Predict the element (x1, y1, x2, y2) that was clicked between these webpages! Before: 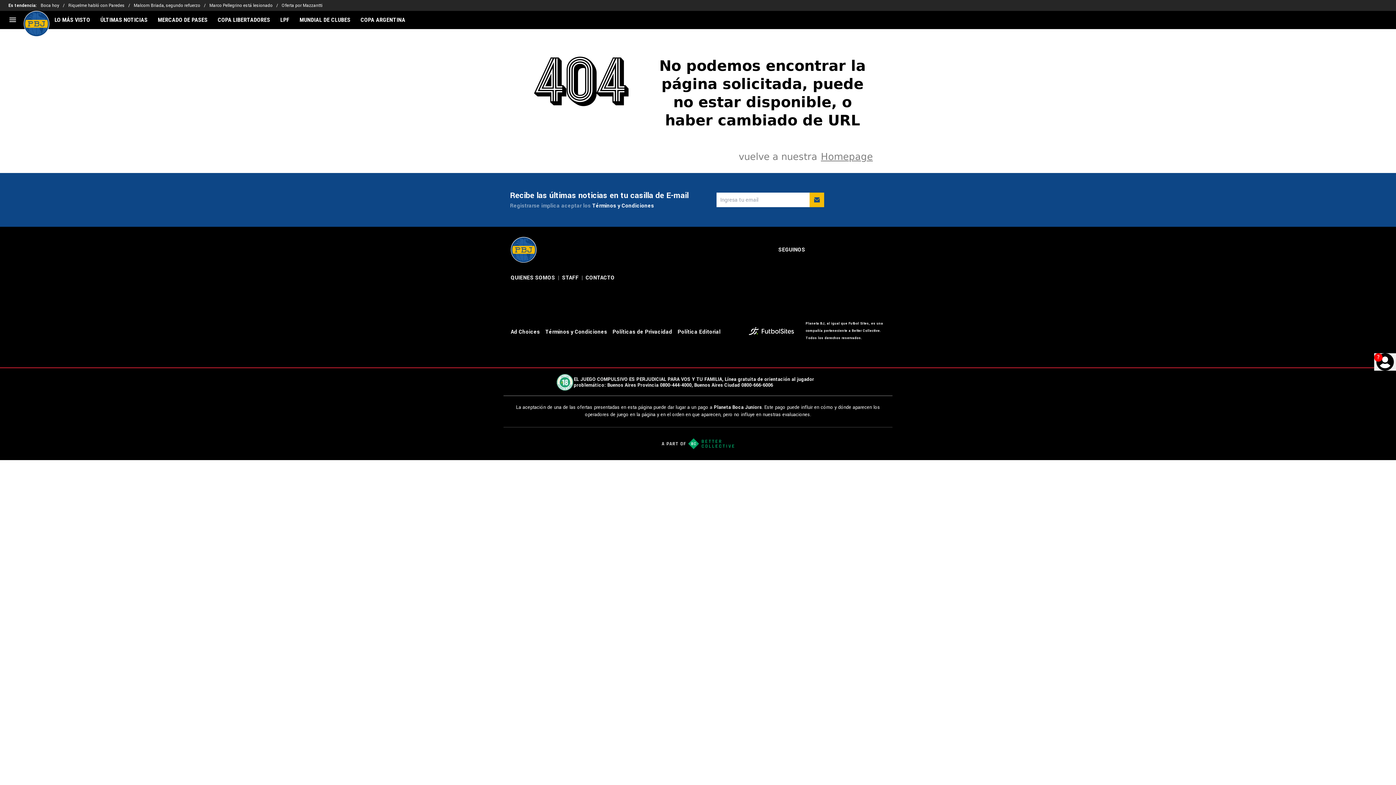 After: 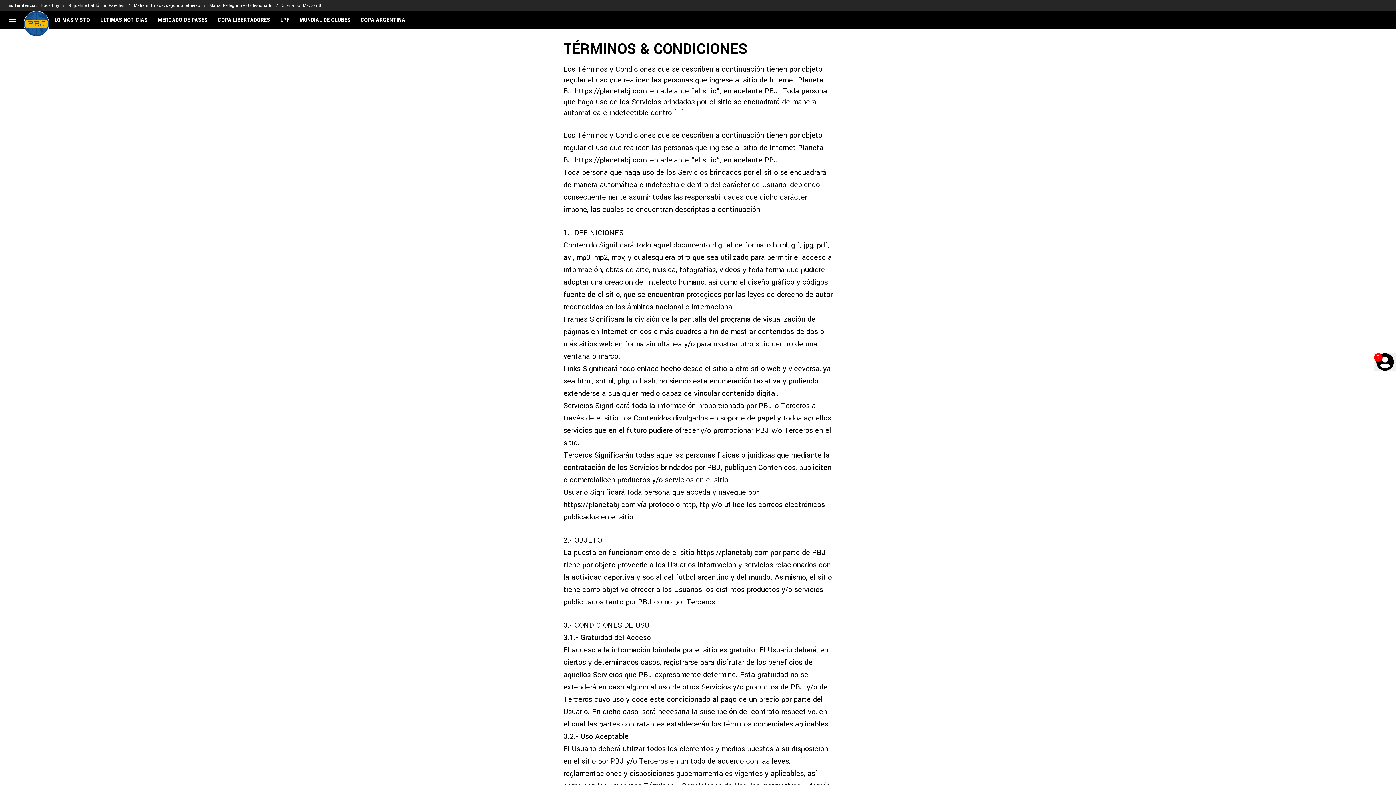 Action: label: Términos y Condiciones bbox: (592, 202, 654, 209)